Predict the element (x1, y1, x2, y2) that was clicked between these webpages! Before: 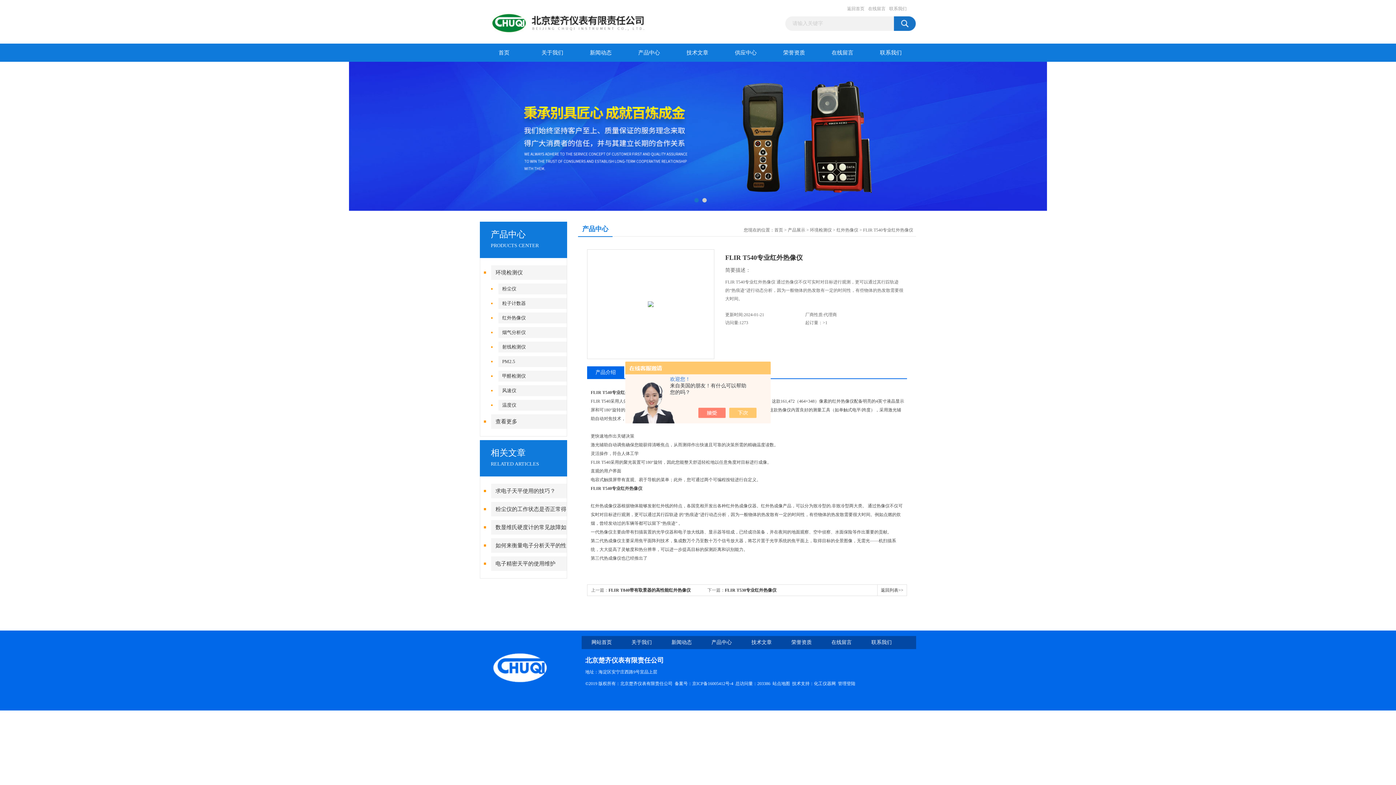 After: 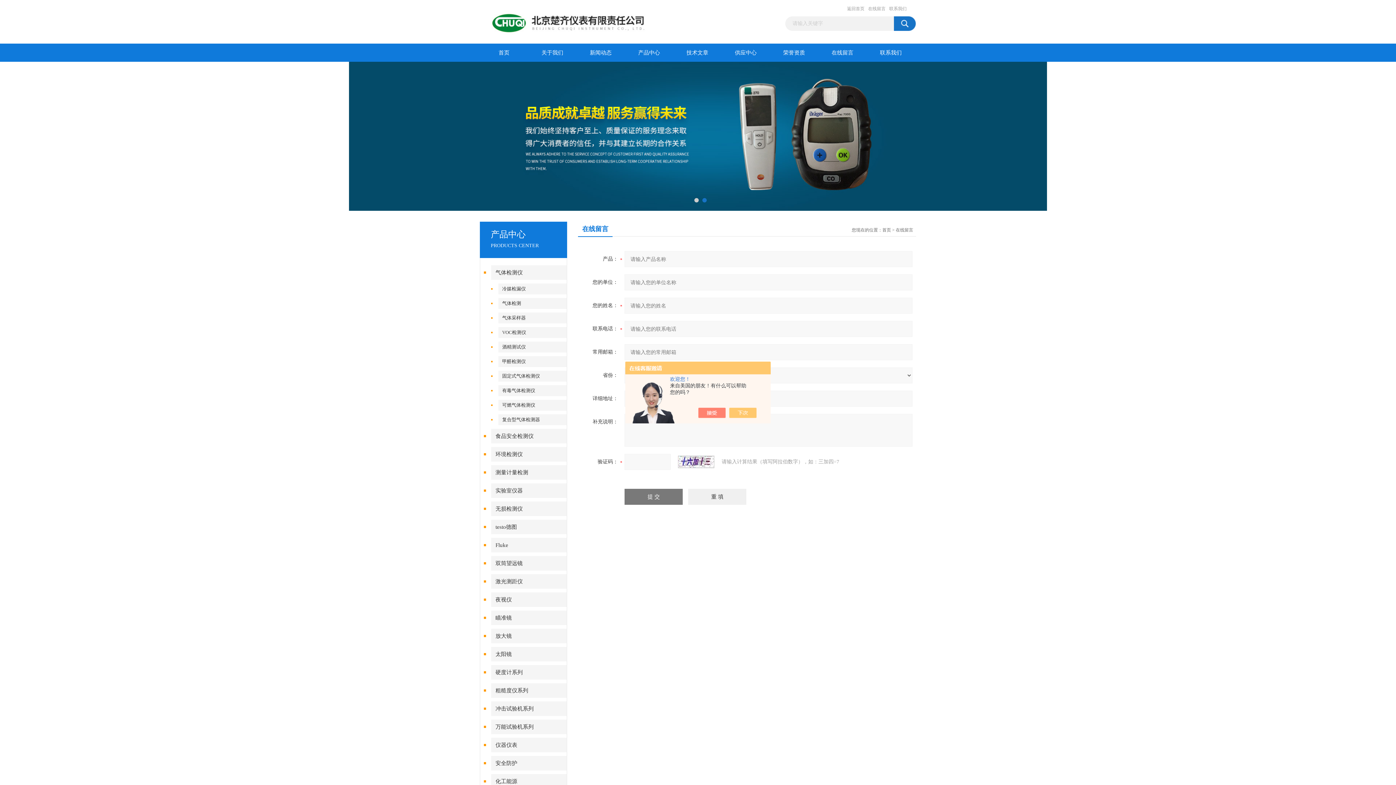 Action: bbox: (868, 5, 885, 12) label: 在线留言